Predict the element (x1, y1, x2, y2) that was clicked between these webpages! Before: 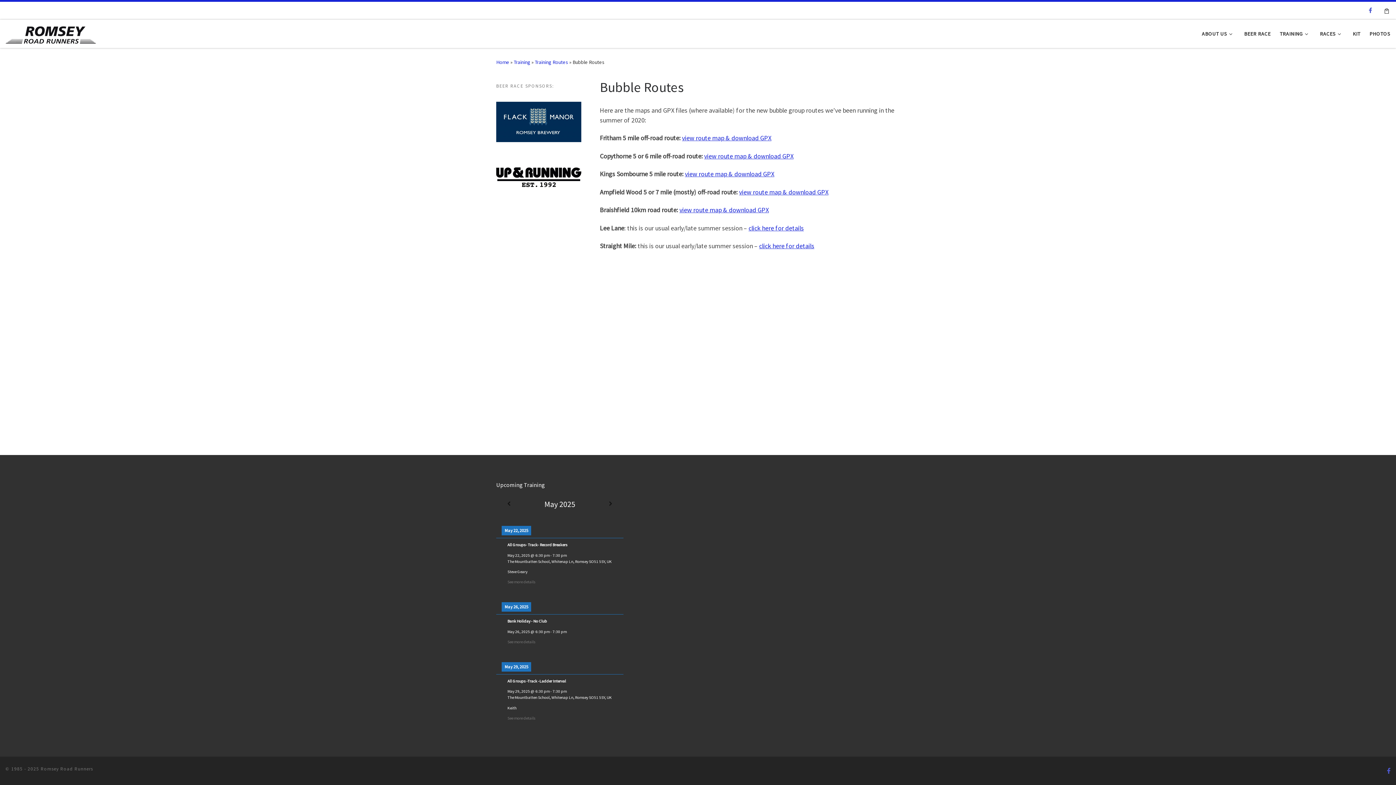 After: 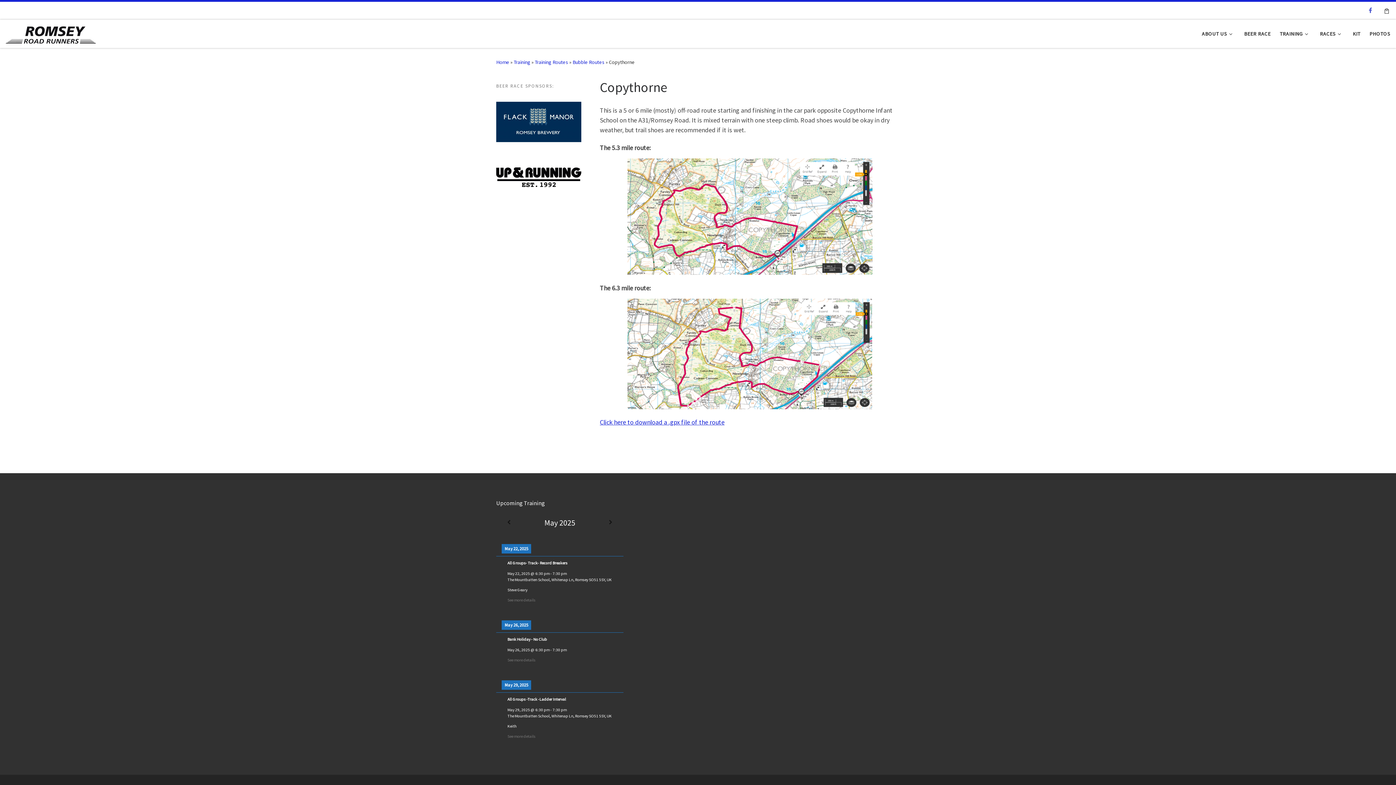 Action: bbox: (704, 151, 793, 160) label: view route map & download GPX